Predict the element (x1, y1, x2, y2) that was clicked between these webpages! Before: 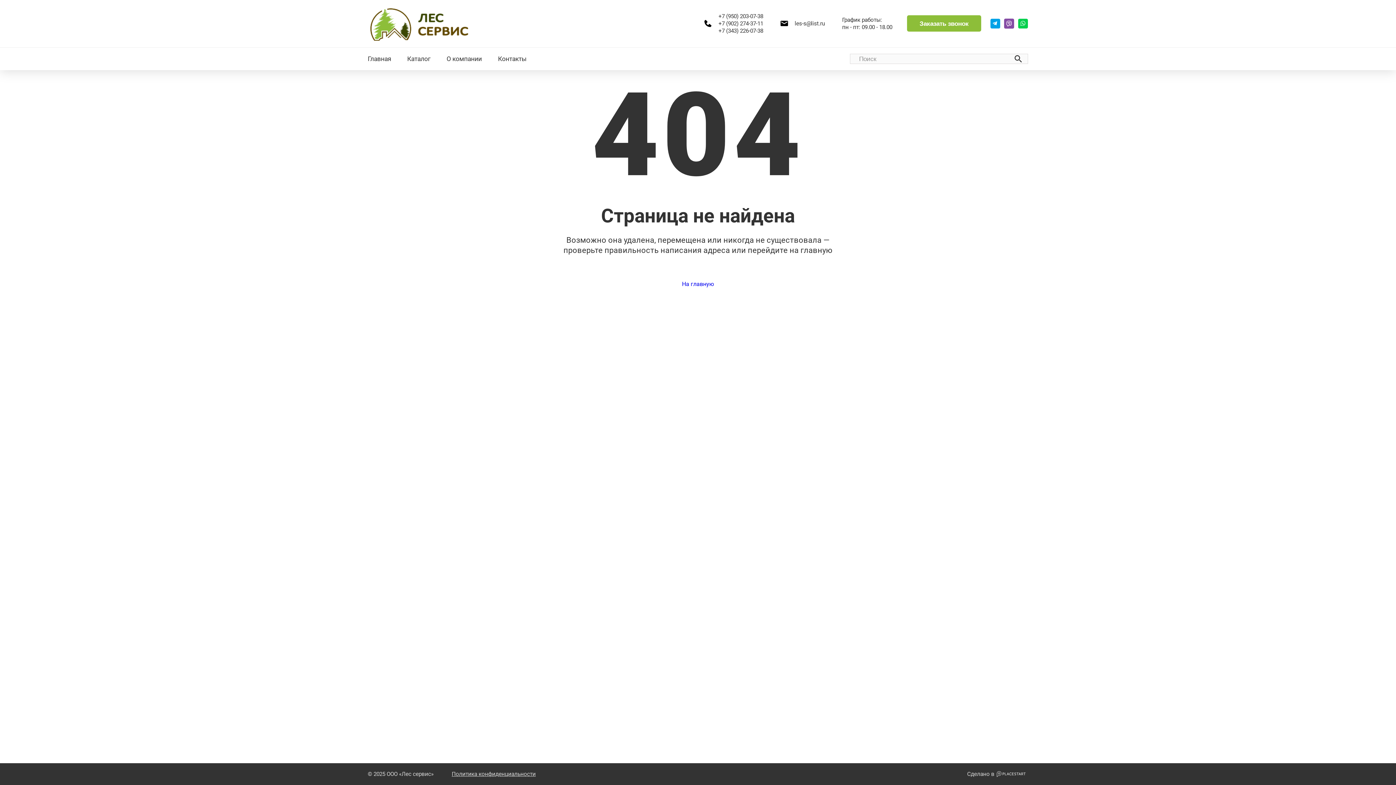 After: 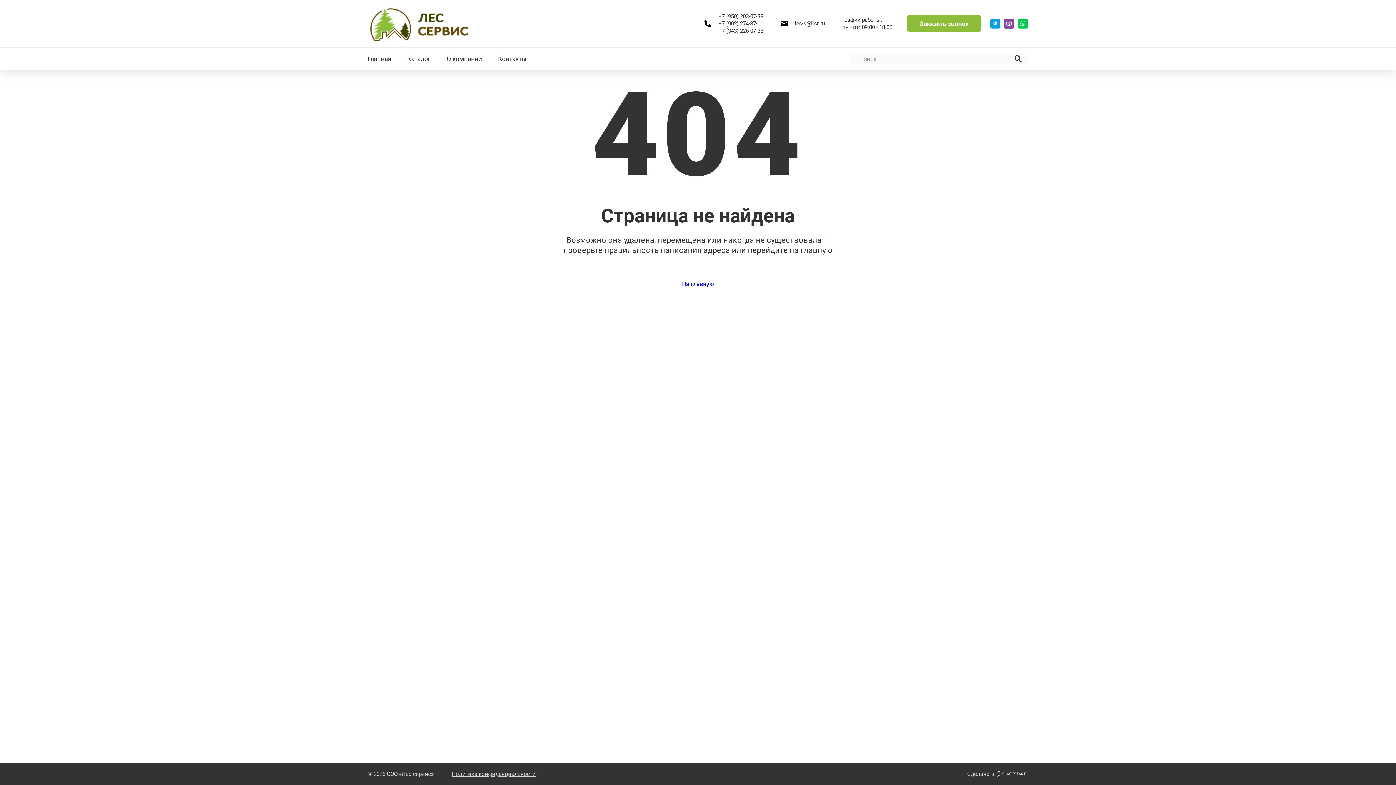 Action: label: Сделано в bbox: (967, 770, 1028, 778)